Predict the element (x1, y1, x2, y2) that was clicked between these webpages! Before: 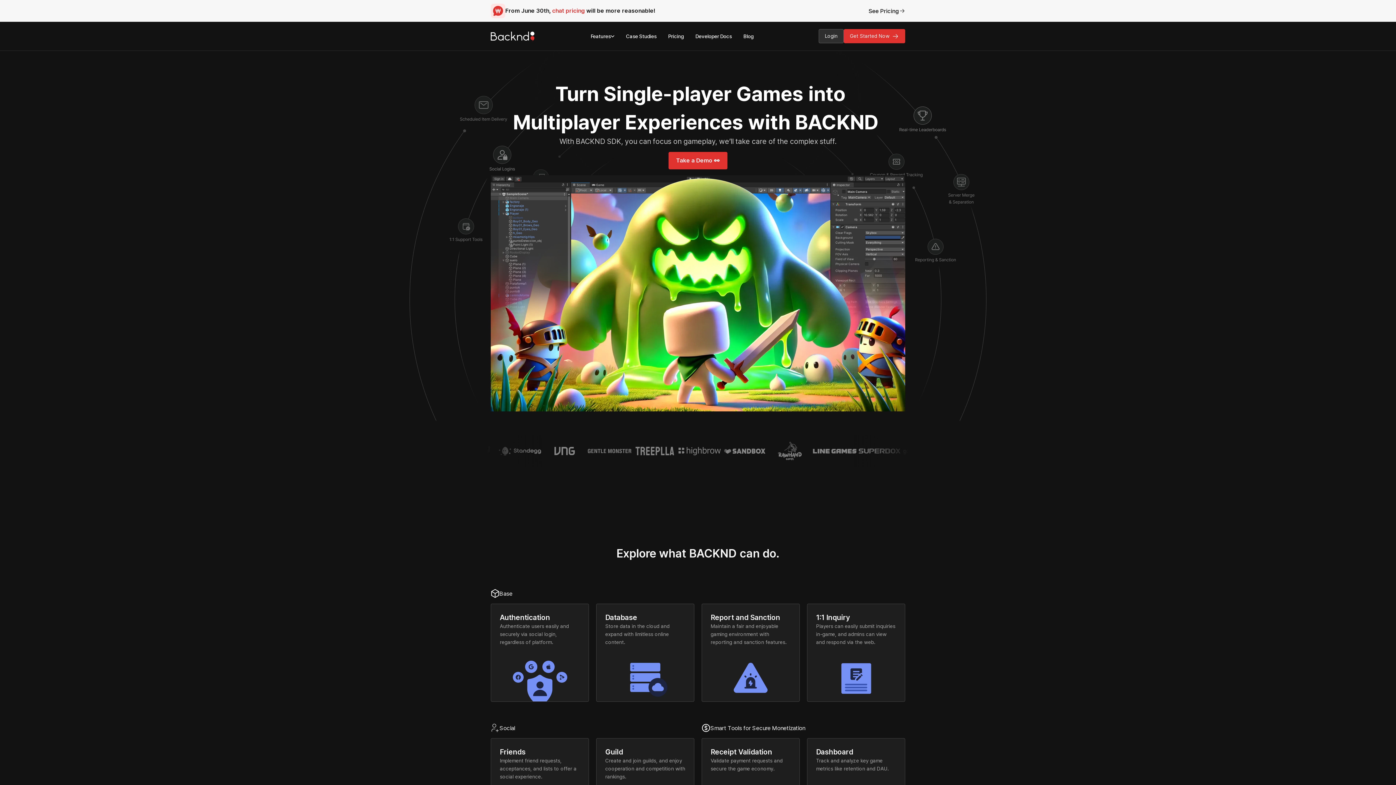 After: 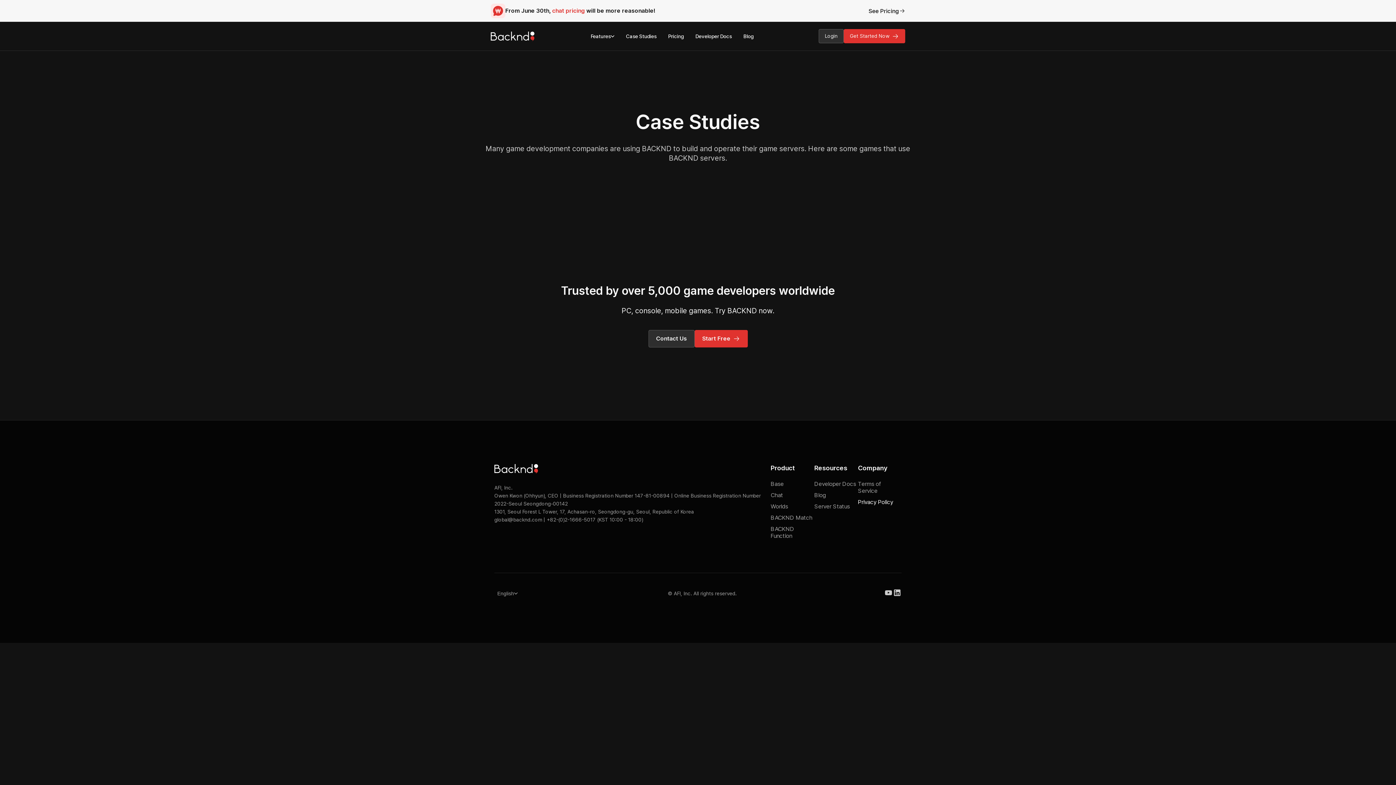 Action: label: Case Studies bbox: (620, 32, 662, 40)